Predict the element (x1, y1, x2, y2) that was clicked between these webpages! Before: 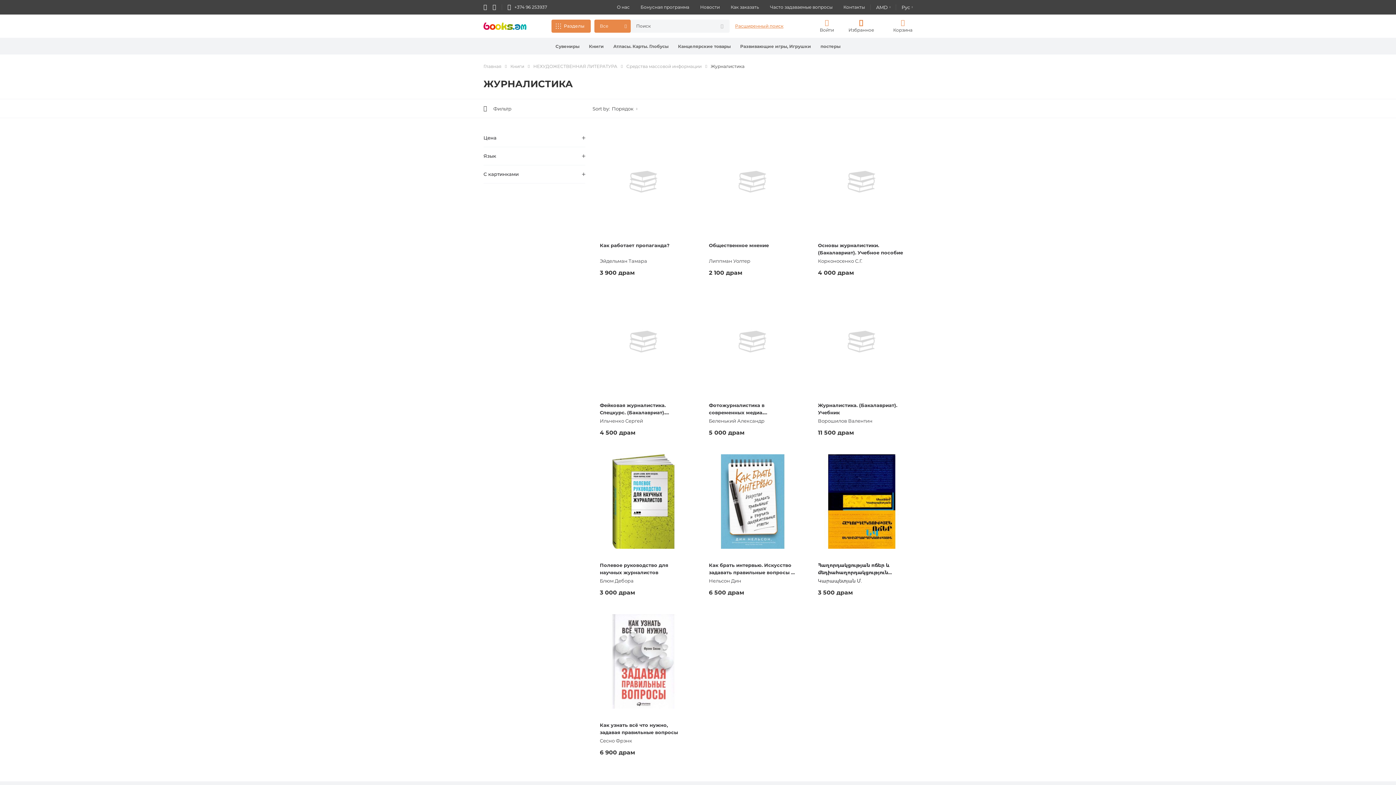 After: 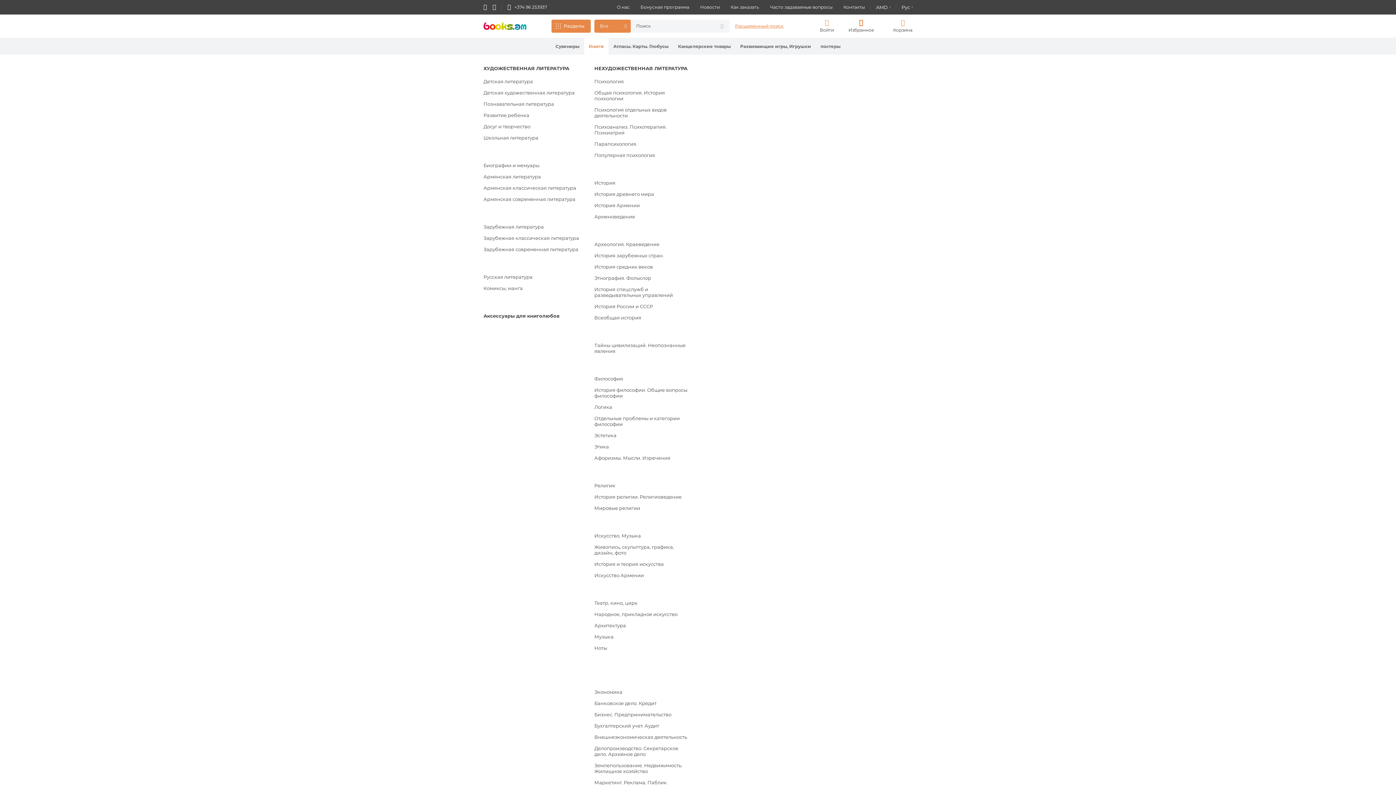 Action: label: Книги bbox: (589, 43, 604, 48)